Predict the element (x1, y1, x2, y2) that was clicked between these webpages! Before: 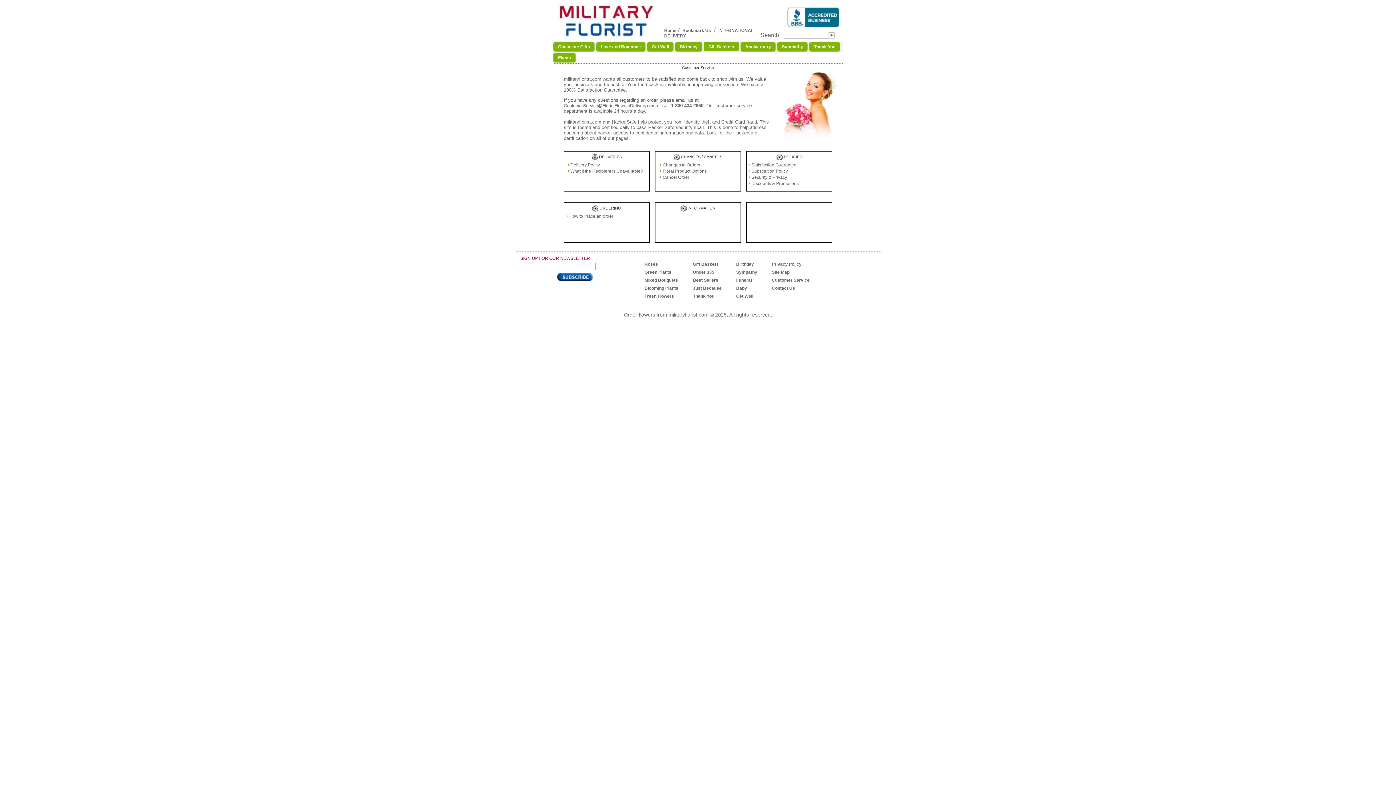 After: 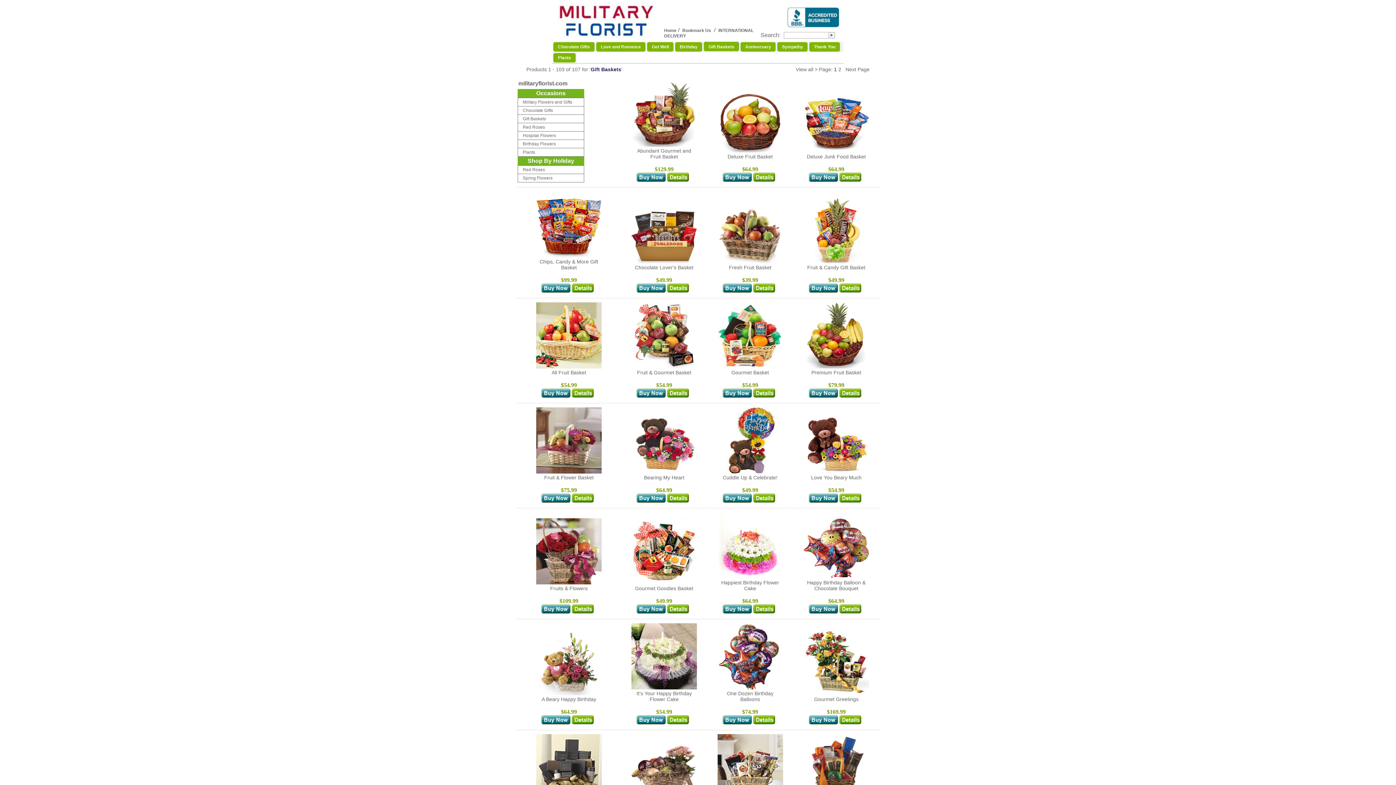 Action: bbox: (703, 41, 740, 52) label: Gift Baskets